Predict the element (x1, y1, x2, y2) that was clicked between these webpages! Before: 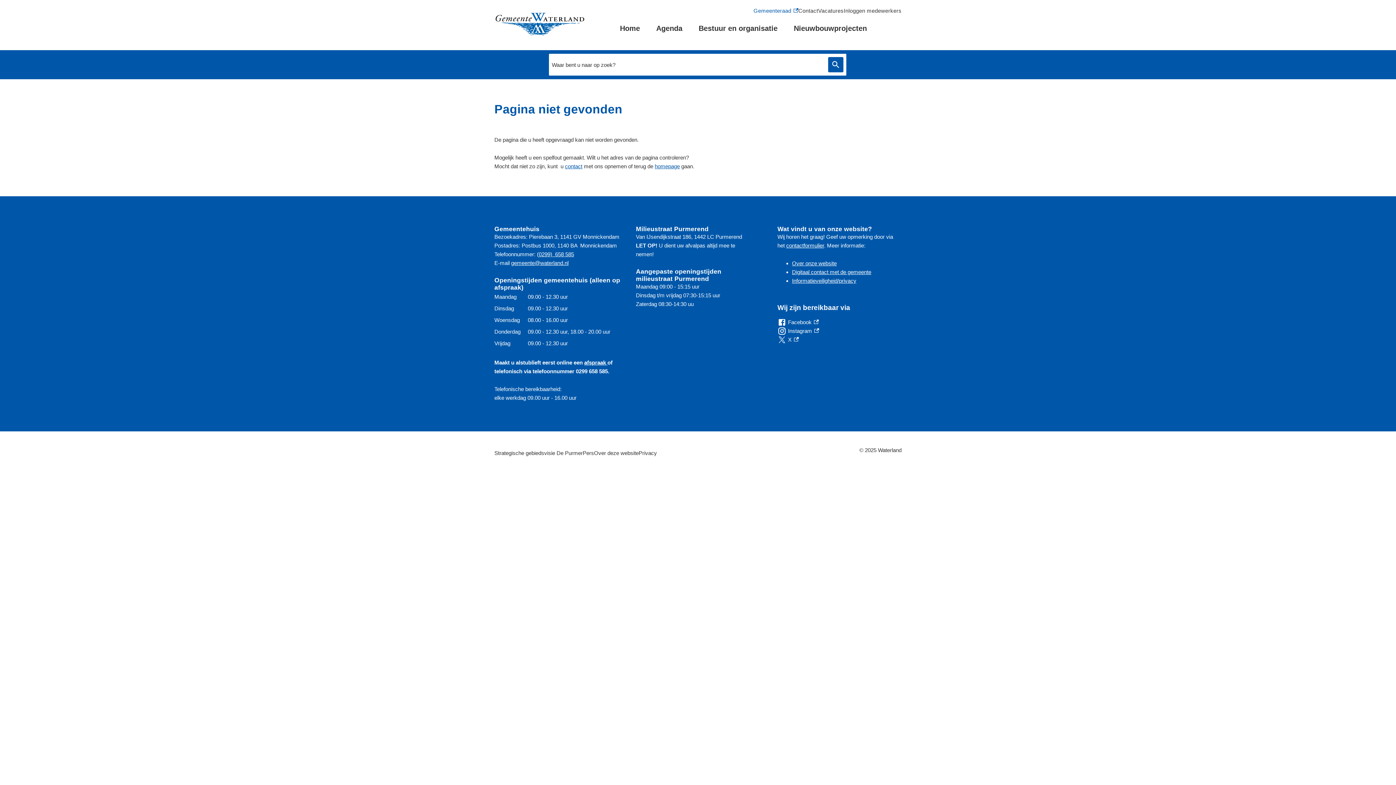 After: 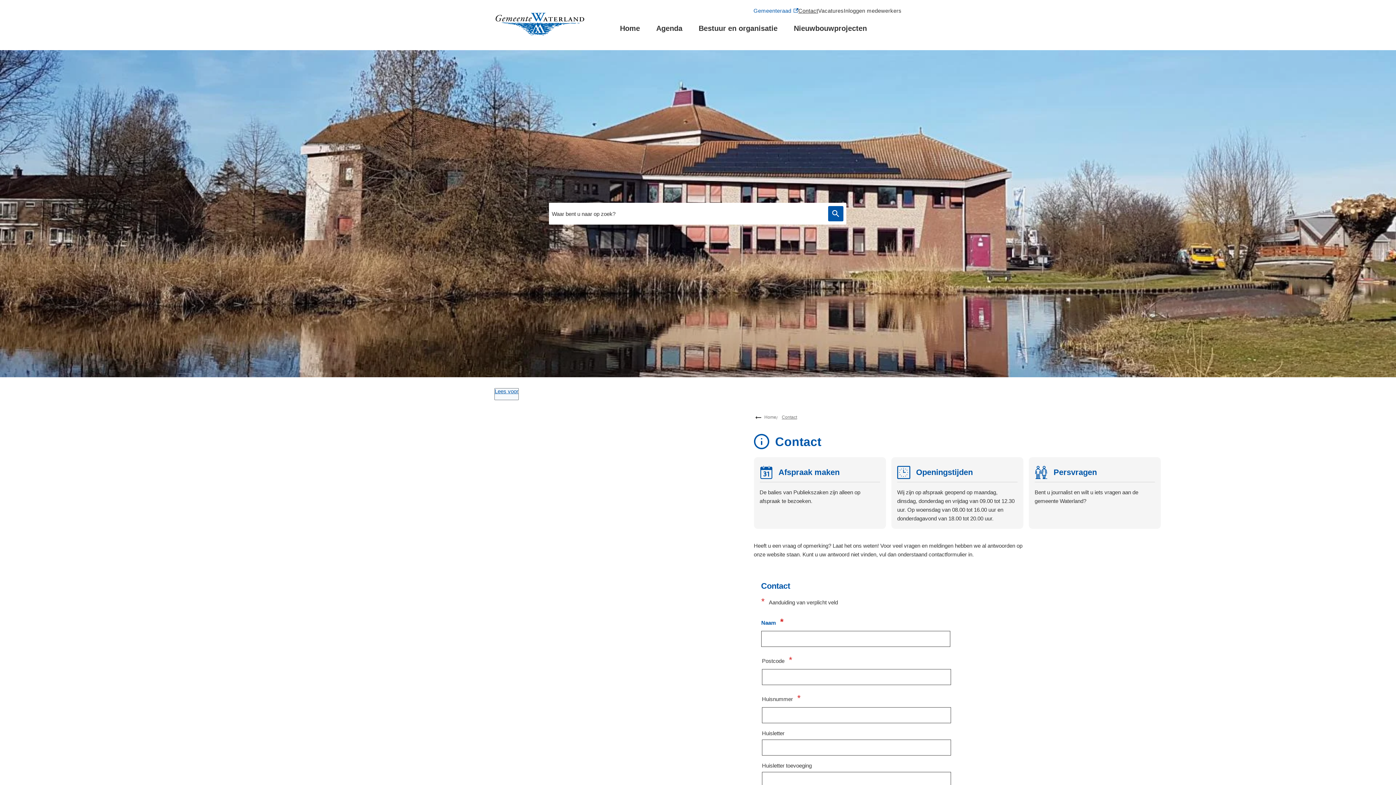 Action: bbox: (792, 269, 871, 275) label: Digitaal contact met de gemeente